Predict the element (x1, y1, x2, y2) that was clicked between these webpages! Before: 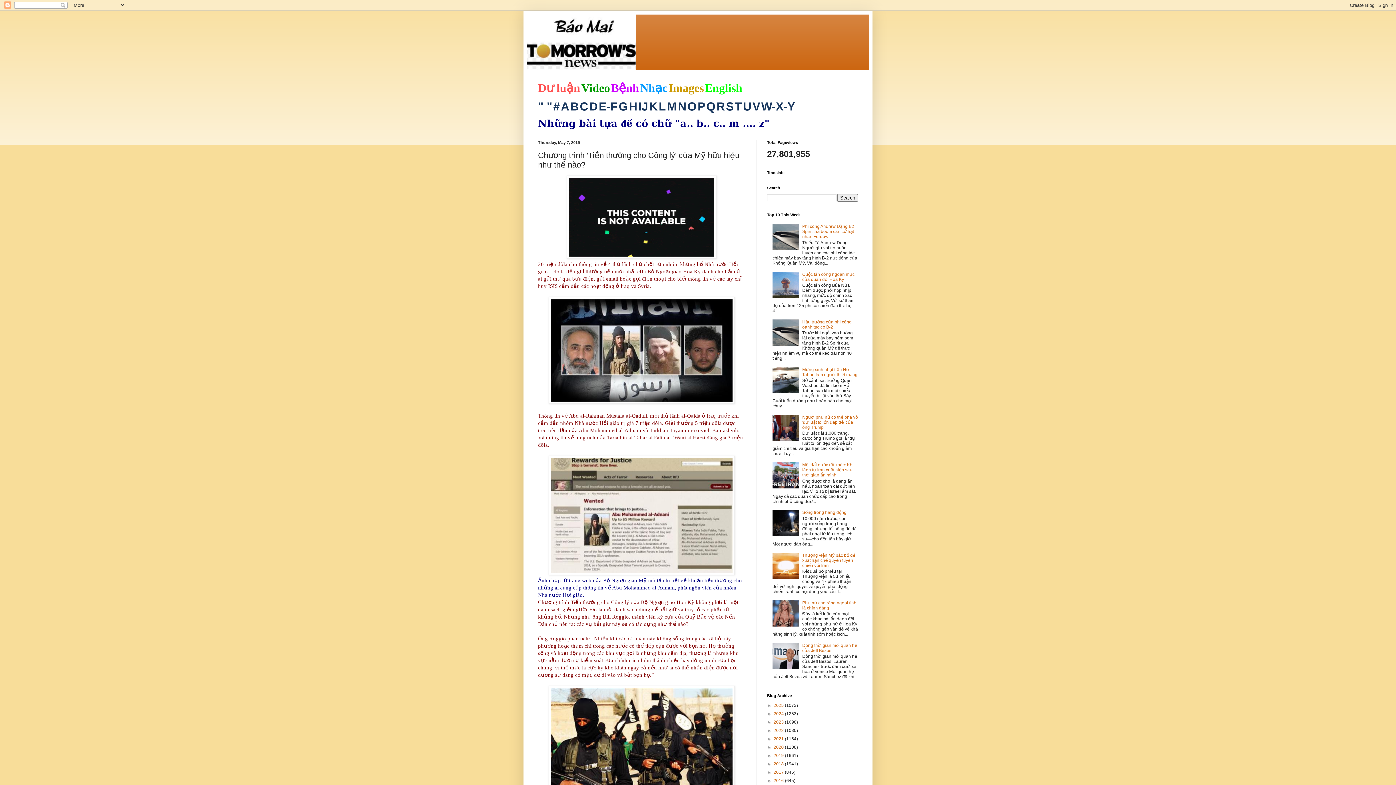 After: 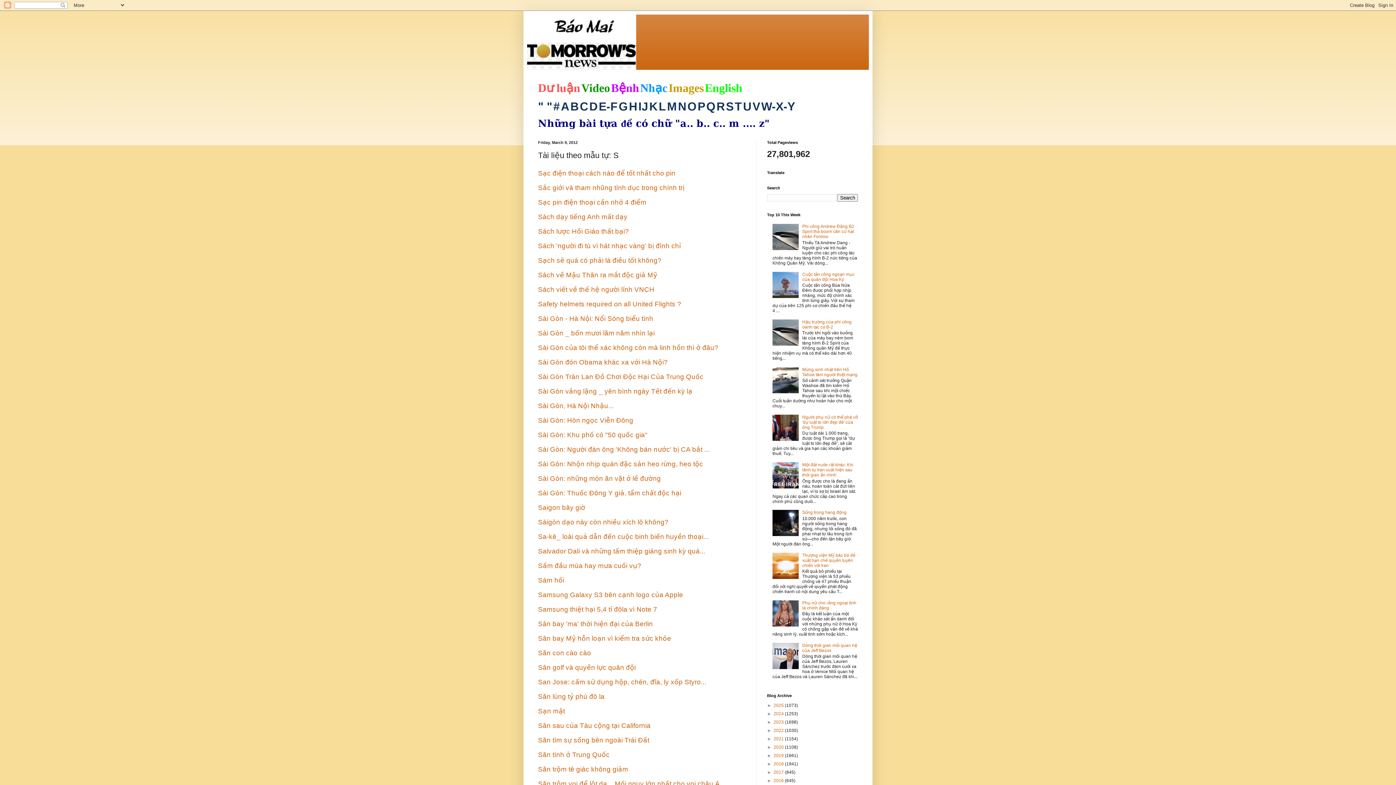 Action: label: S bbox: (726, 100, 733, 113)